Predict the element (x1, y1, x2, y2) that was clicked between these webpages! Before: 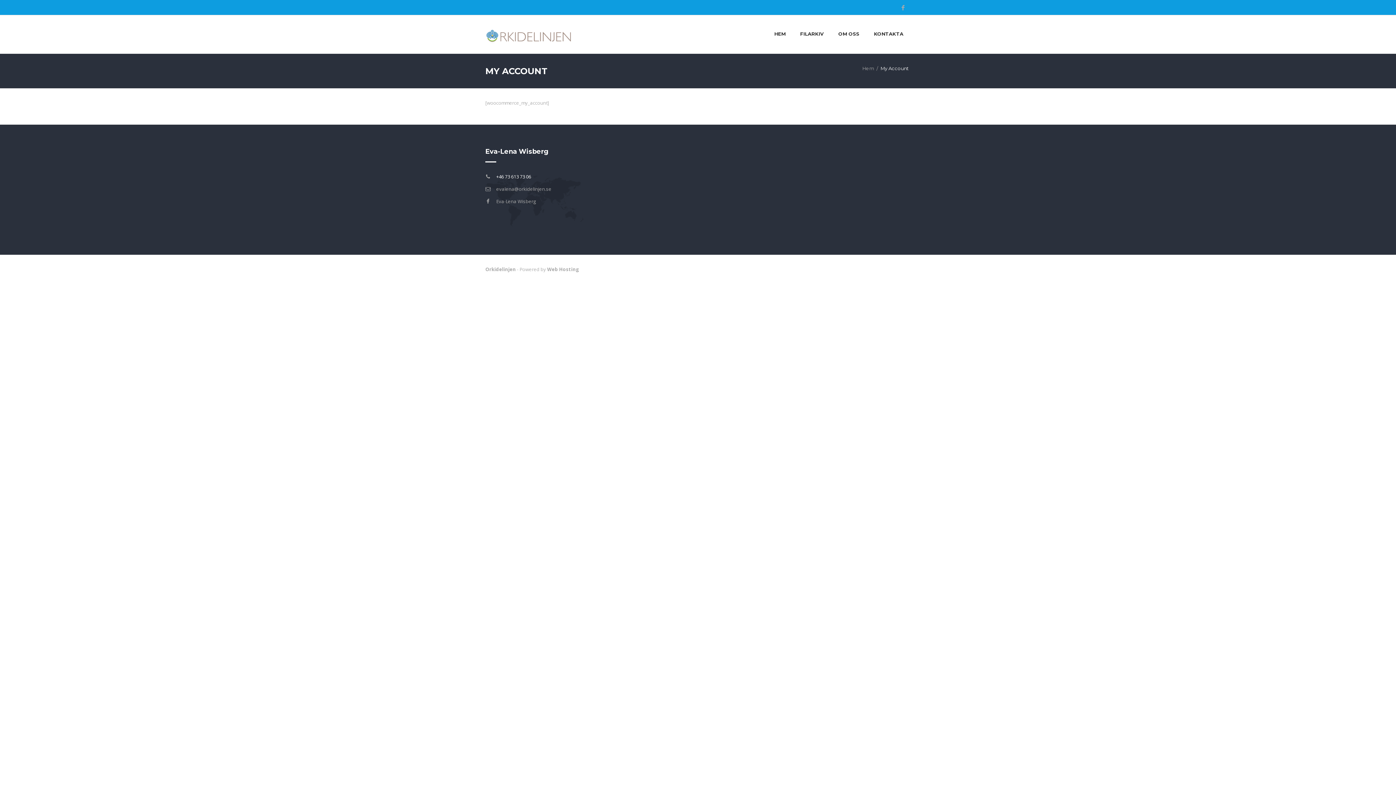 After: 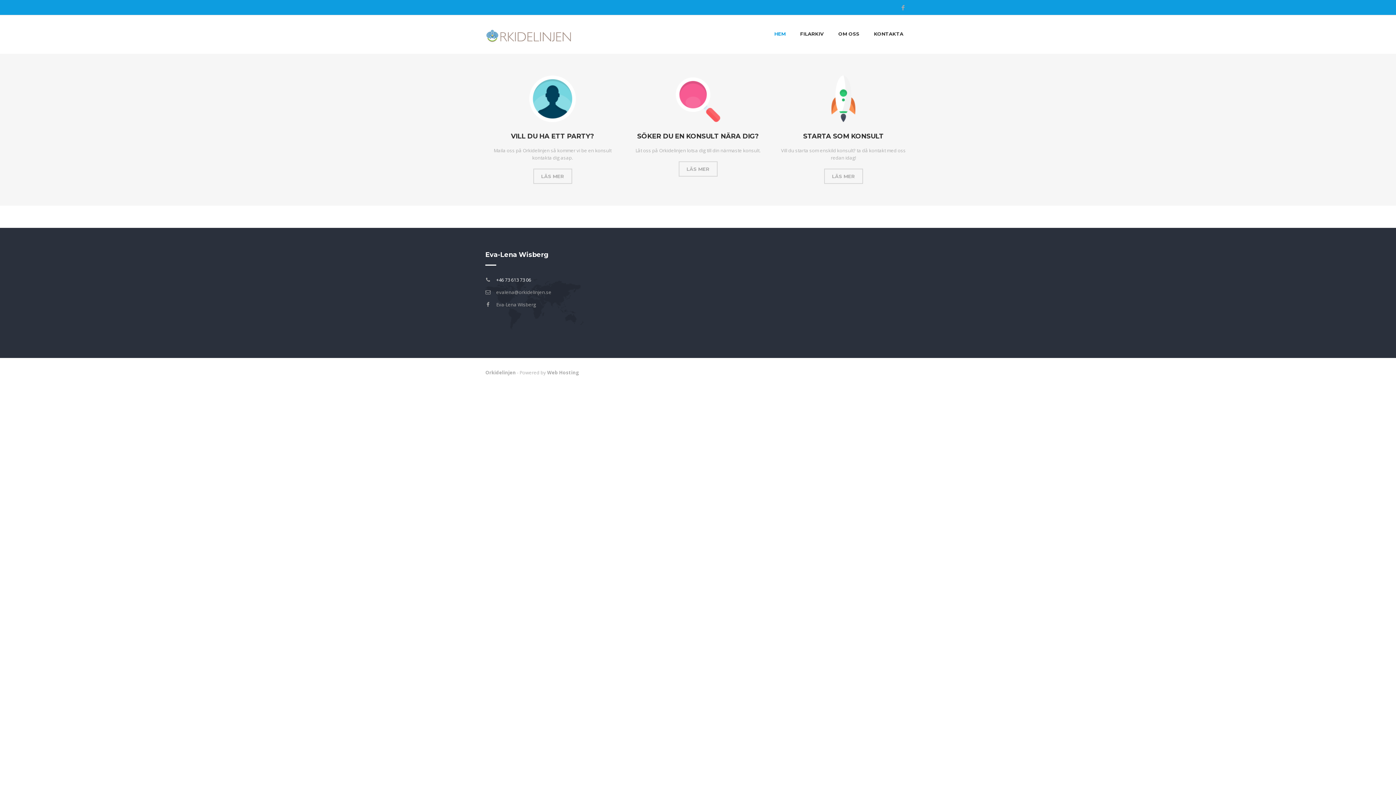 Action: bbox: (774, 15, 785, 53) label: HEM